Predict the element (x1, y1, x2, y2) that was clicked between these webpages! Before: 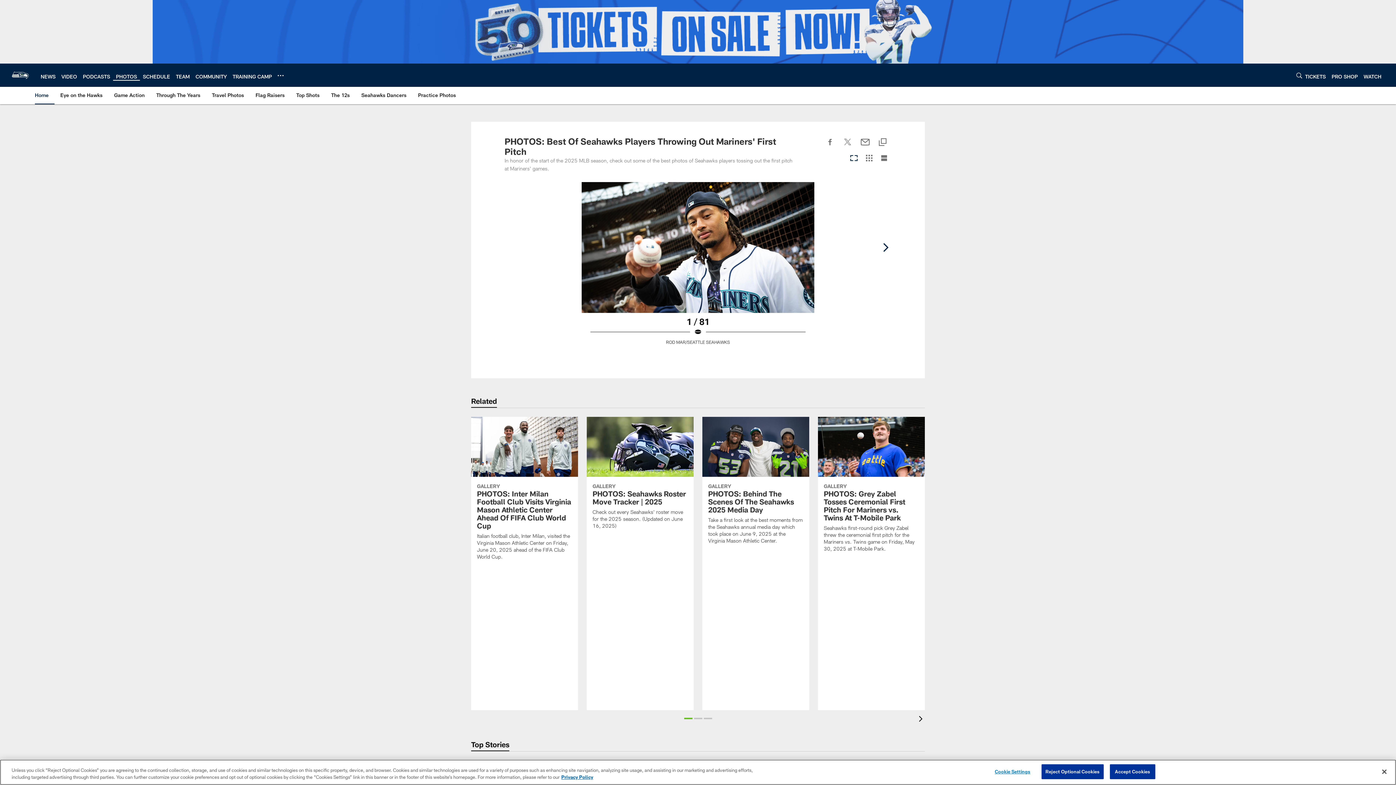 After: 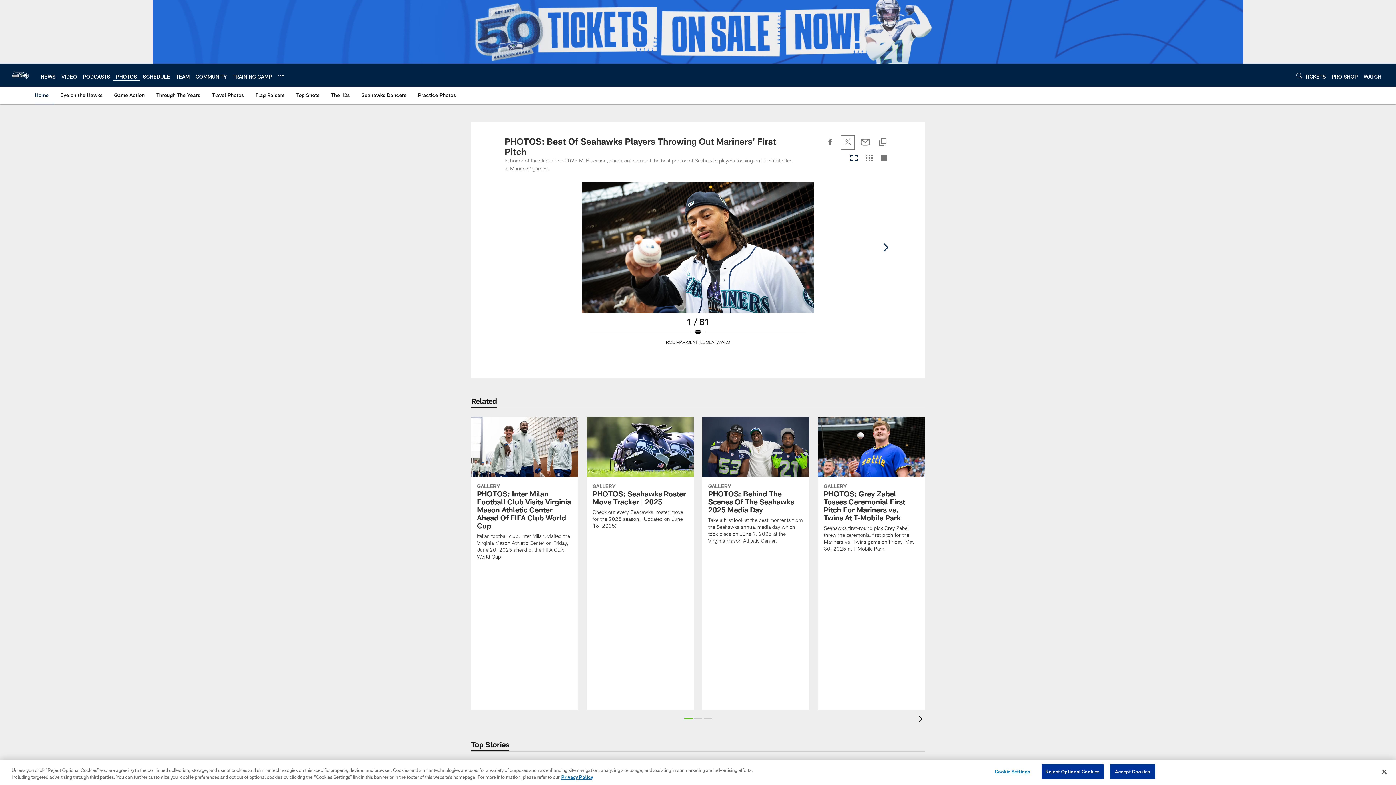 Action: label: Share on Twitter bbox: (842, 143, 853, 148)